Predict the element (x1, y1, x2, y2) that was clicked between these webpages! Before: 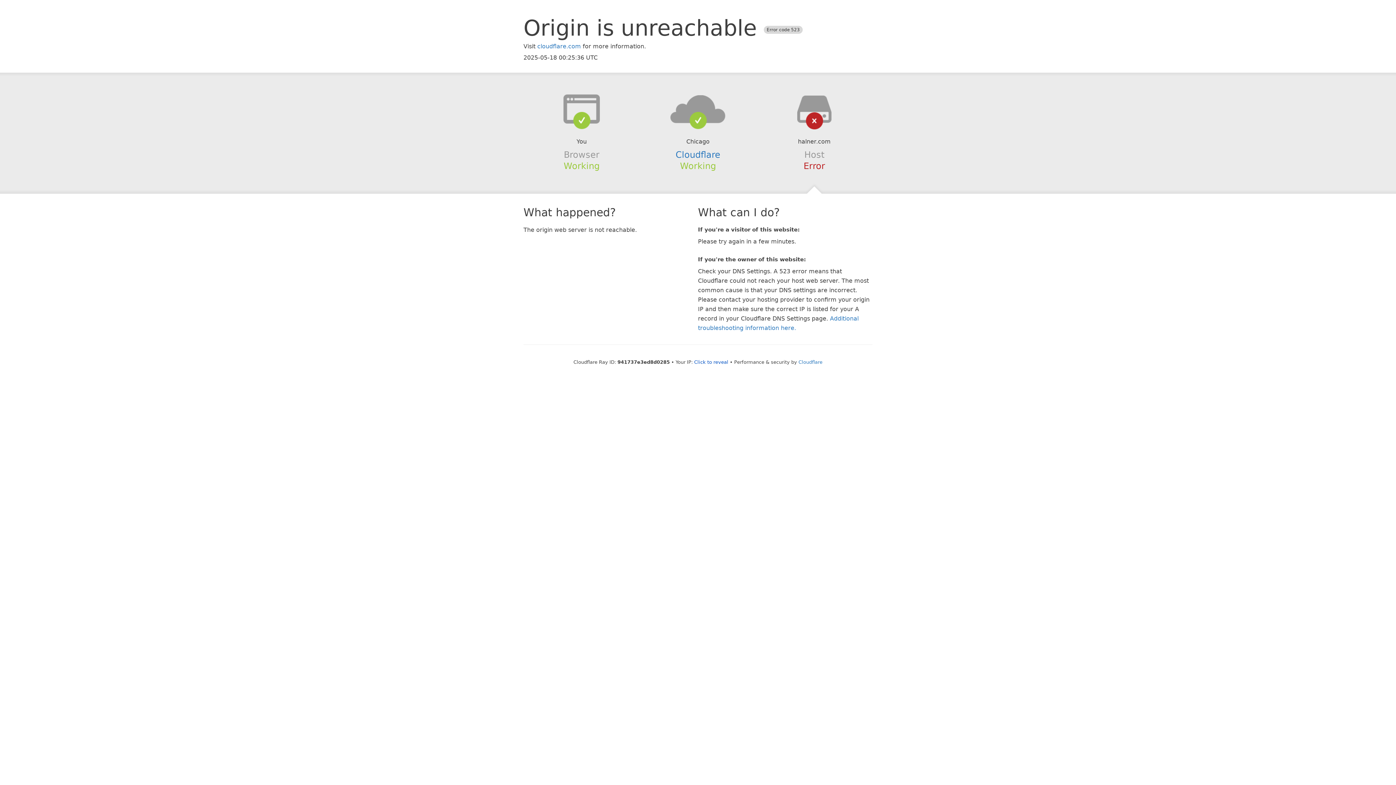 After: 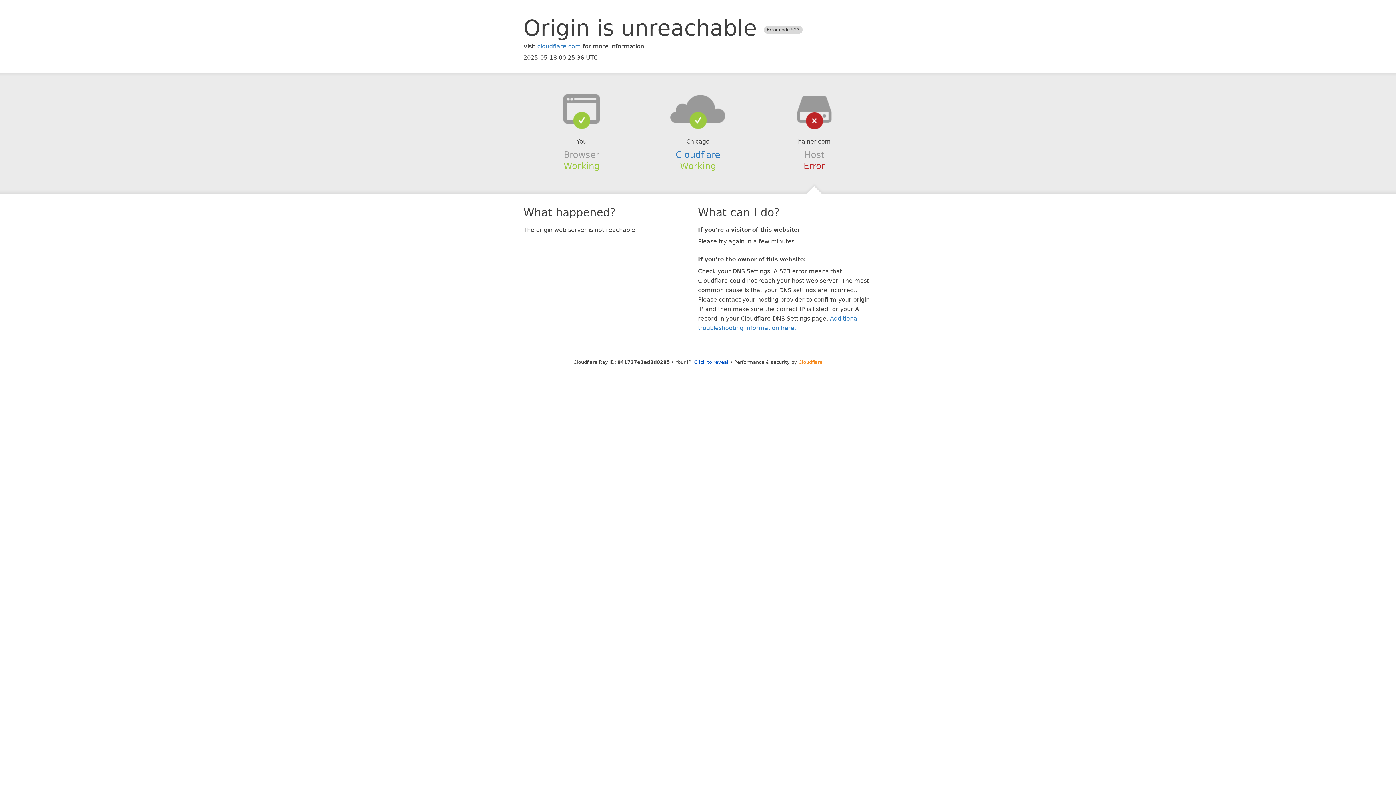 Action: bbox: (798, 359, 822, 364) label: Cloudflare